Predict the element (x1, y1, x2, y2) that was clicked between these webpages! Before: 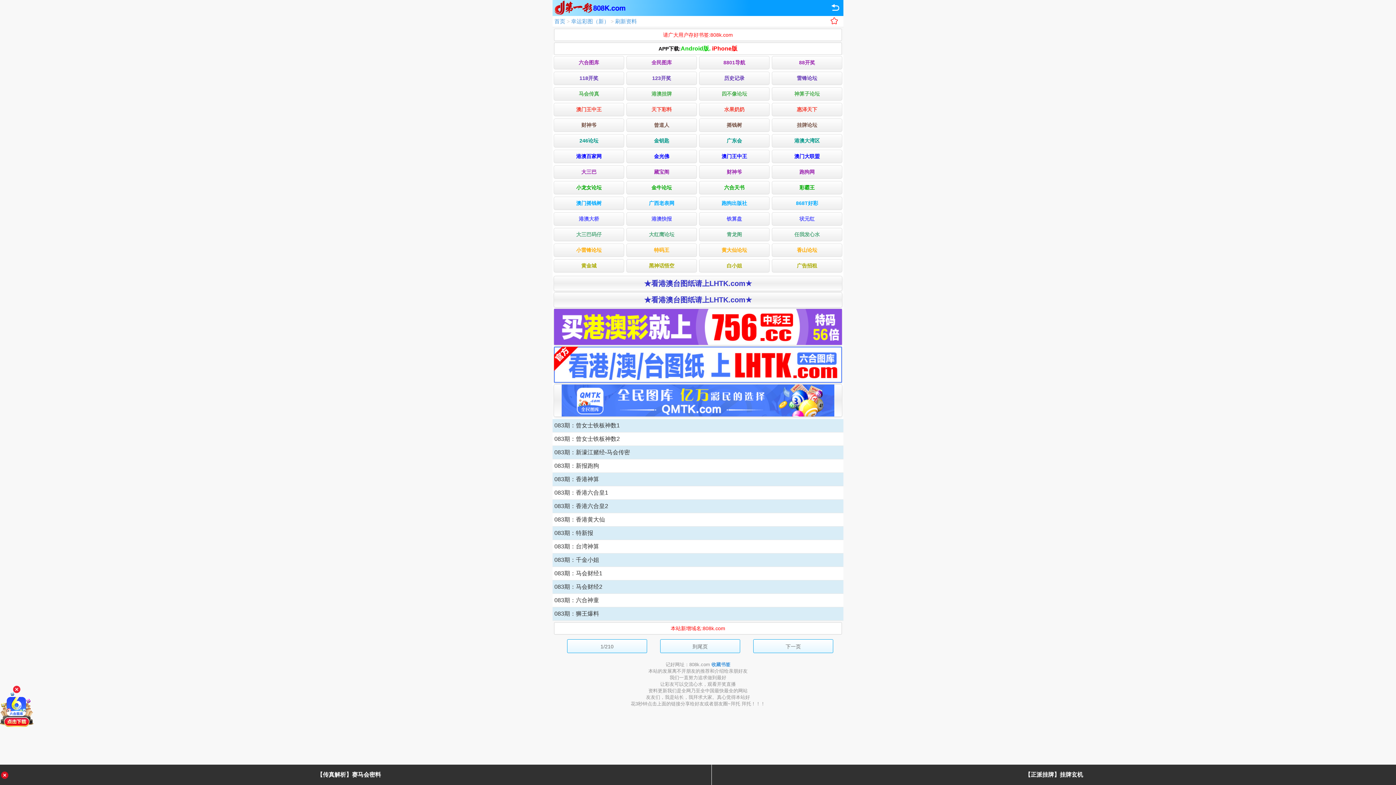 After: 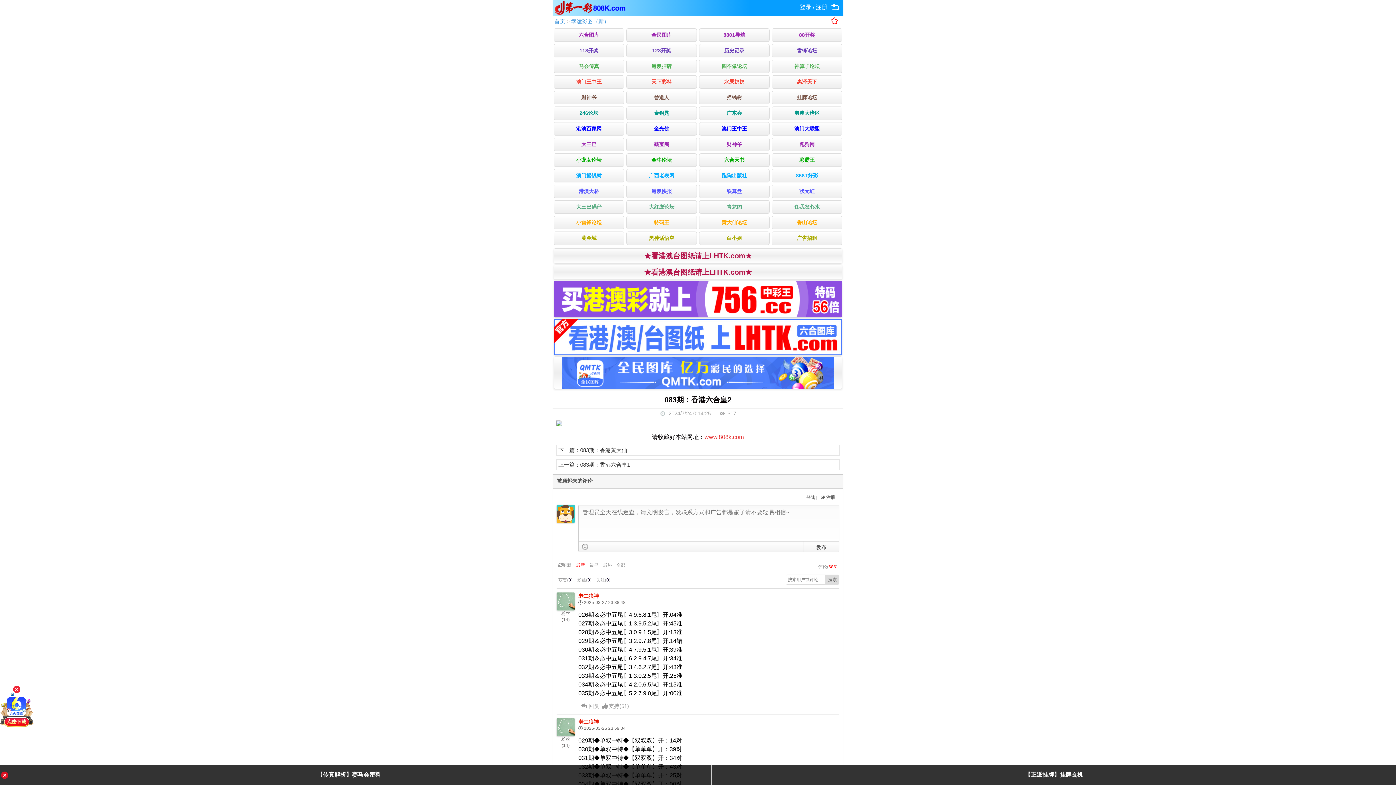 Action: bbox: (554, 503, 608, 509) label: 083期：香港六合皇2